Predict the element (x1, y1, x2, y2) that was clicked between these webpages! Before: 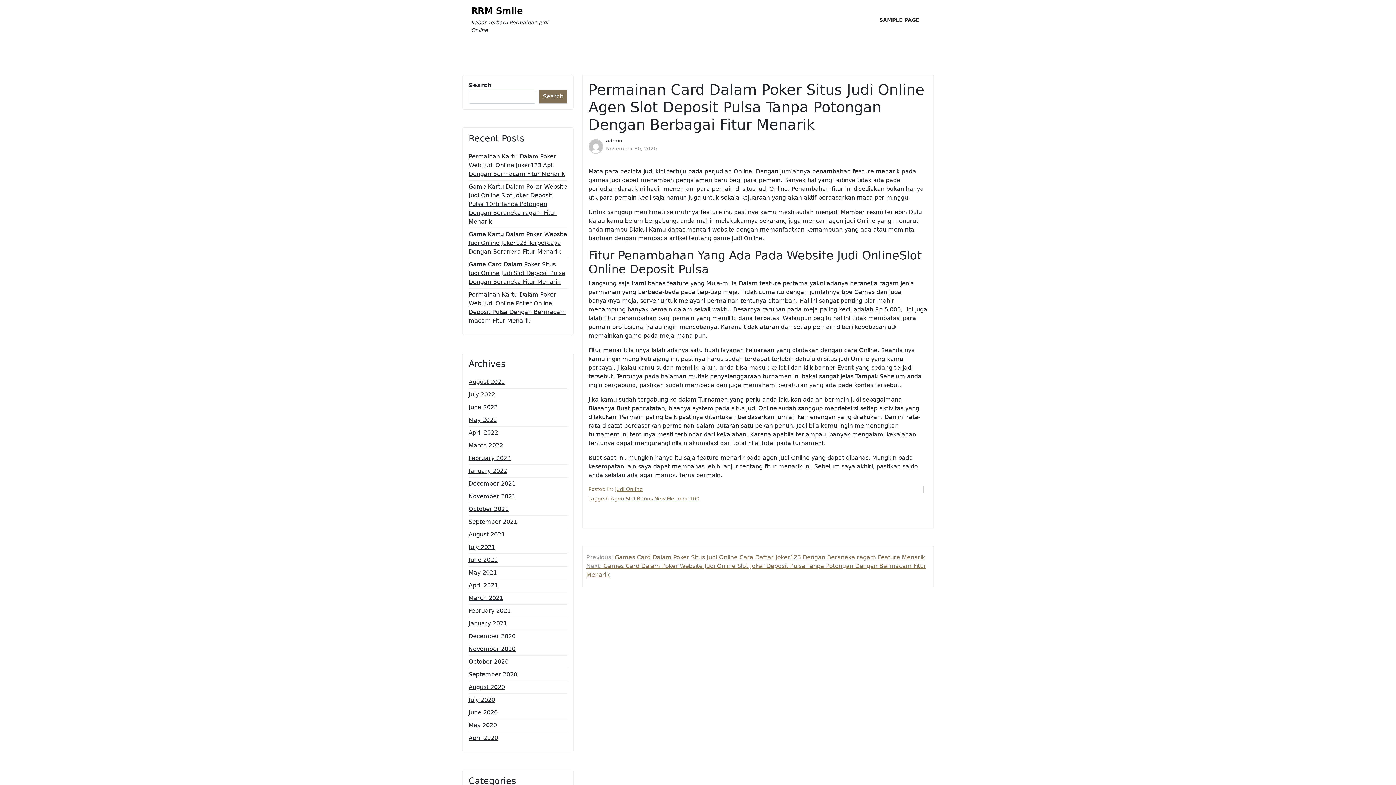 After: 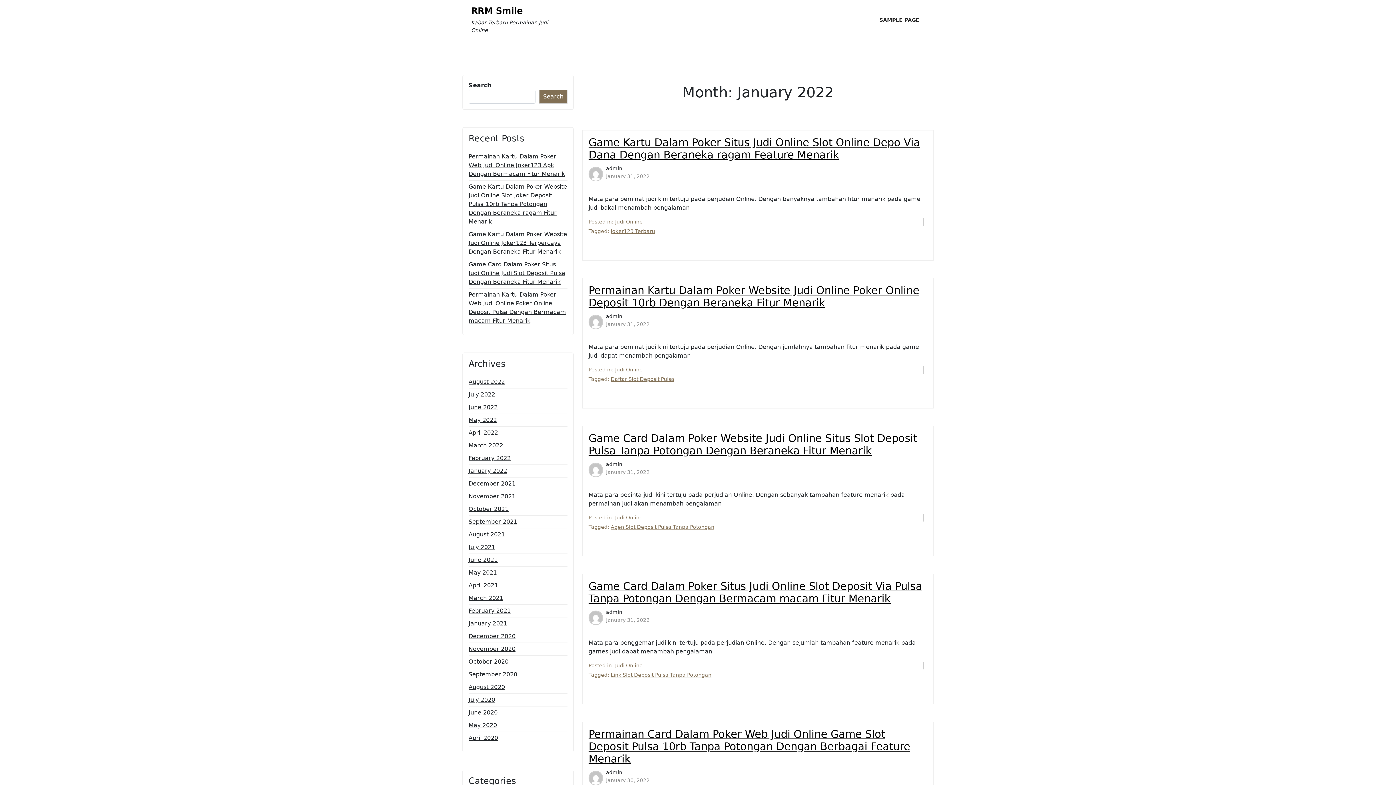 Action: bbox: (468, 466, 507, 475) label: January 2022